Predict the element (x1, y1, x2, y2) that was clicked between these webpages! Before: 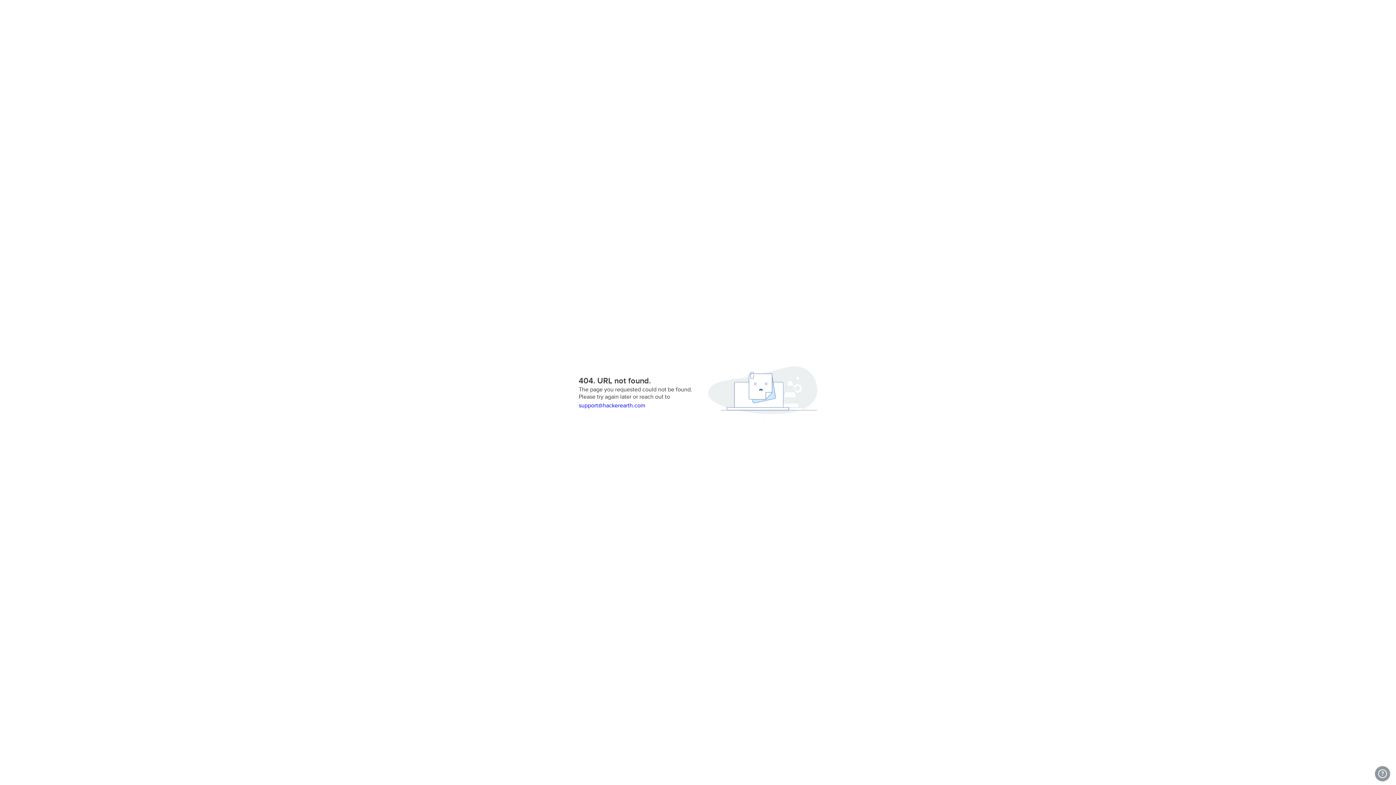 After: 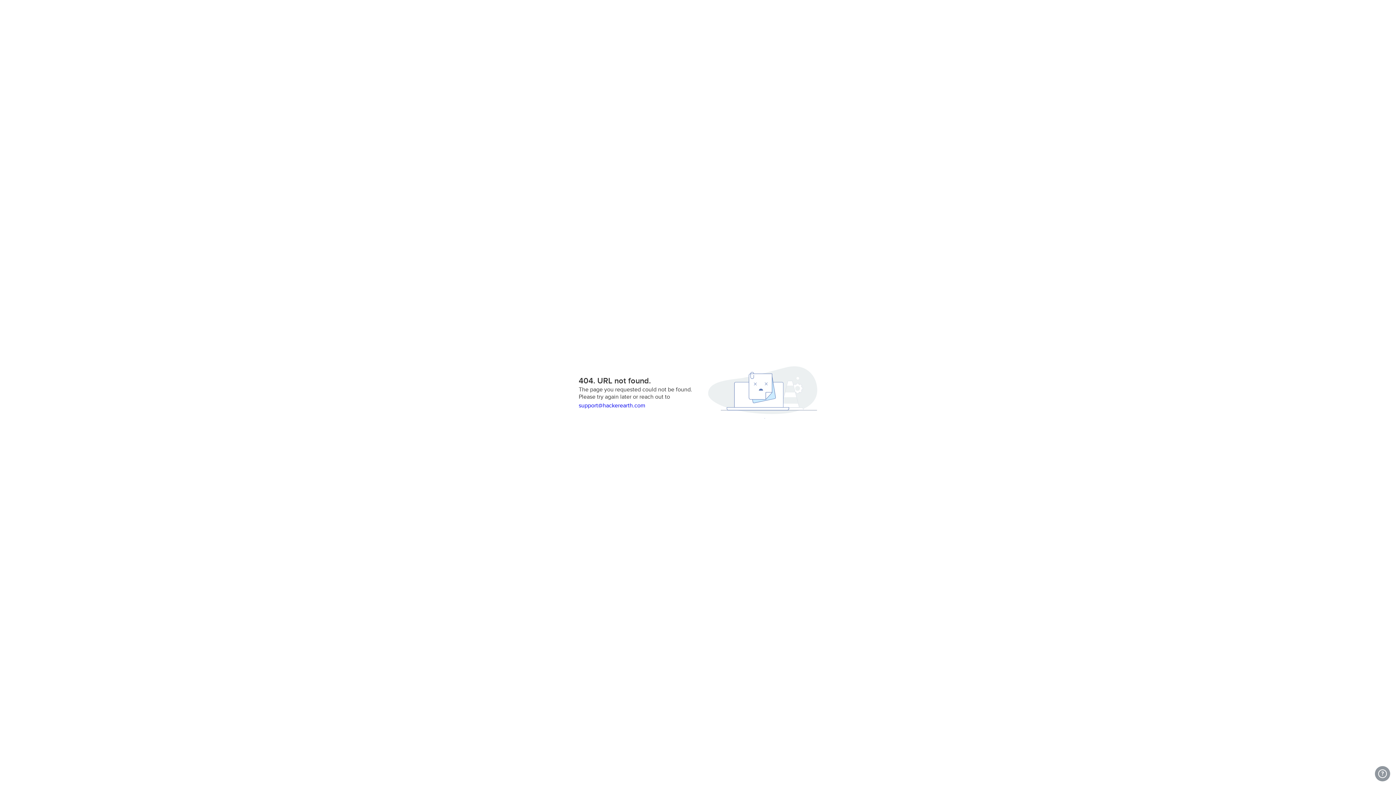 Action: label: support@hackerearth.com bbox: (578, 402, 699, 409)